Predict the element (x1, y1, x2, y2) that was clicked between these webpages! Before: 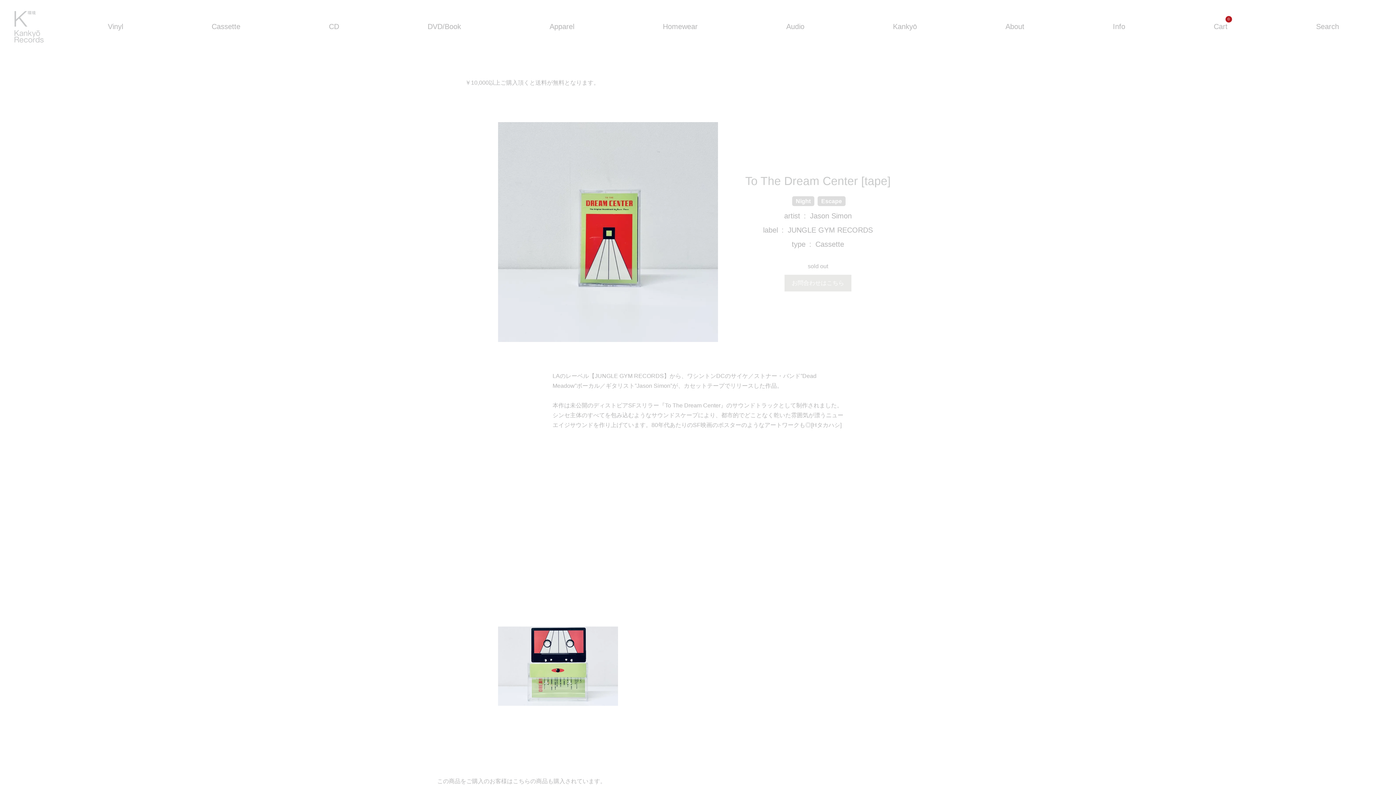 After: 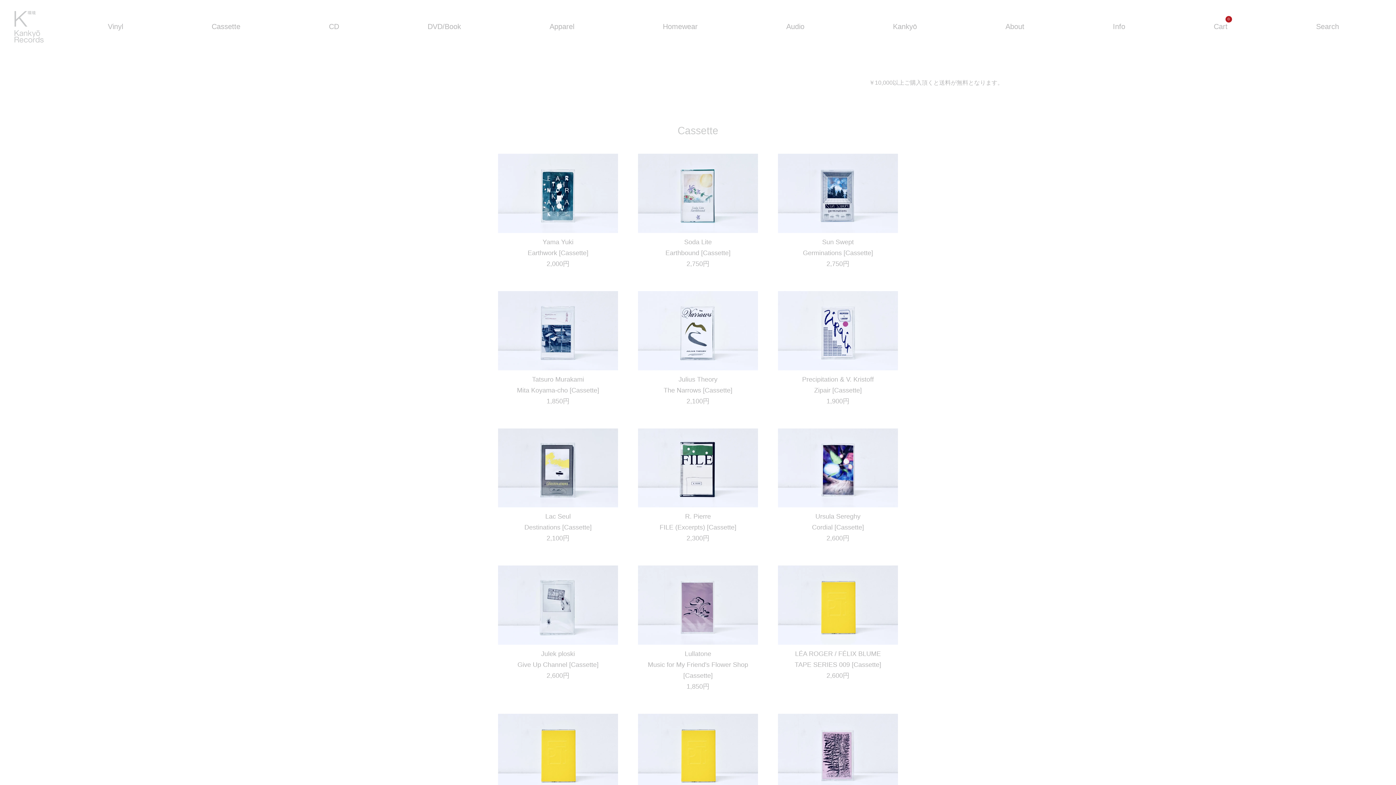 Action: label: Cassette bbox: (815, 240, 844, 248)